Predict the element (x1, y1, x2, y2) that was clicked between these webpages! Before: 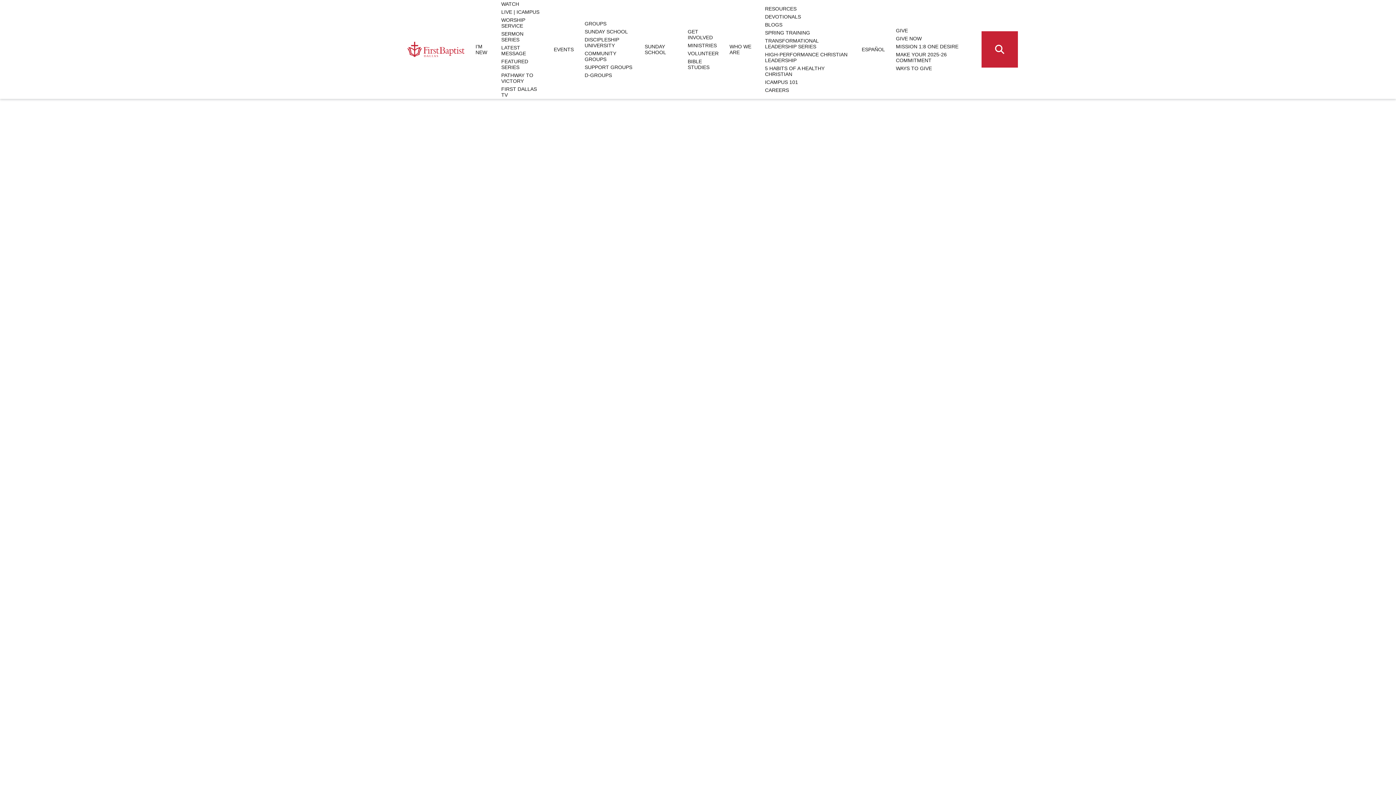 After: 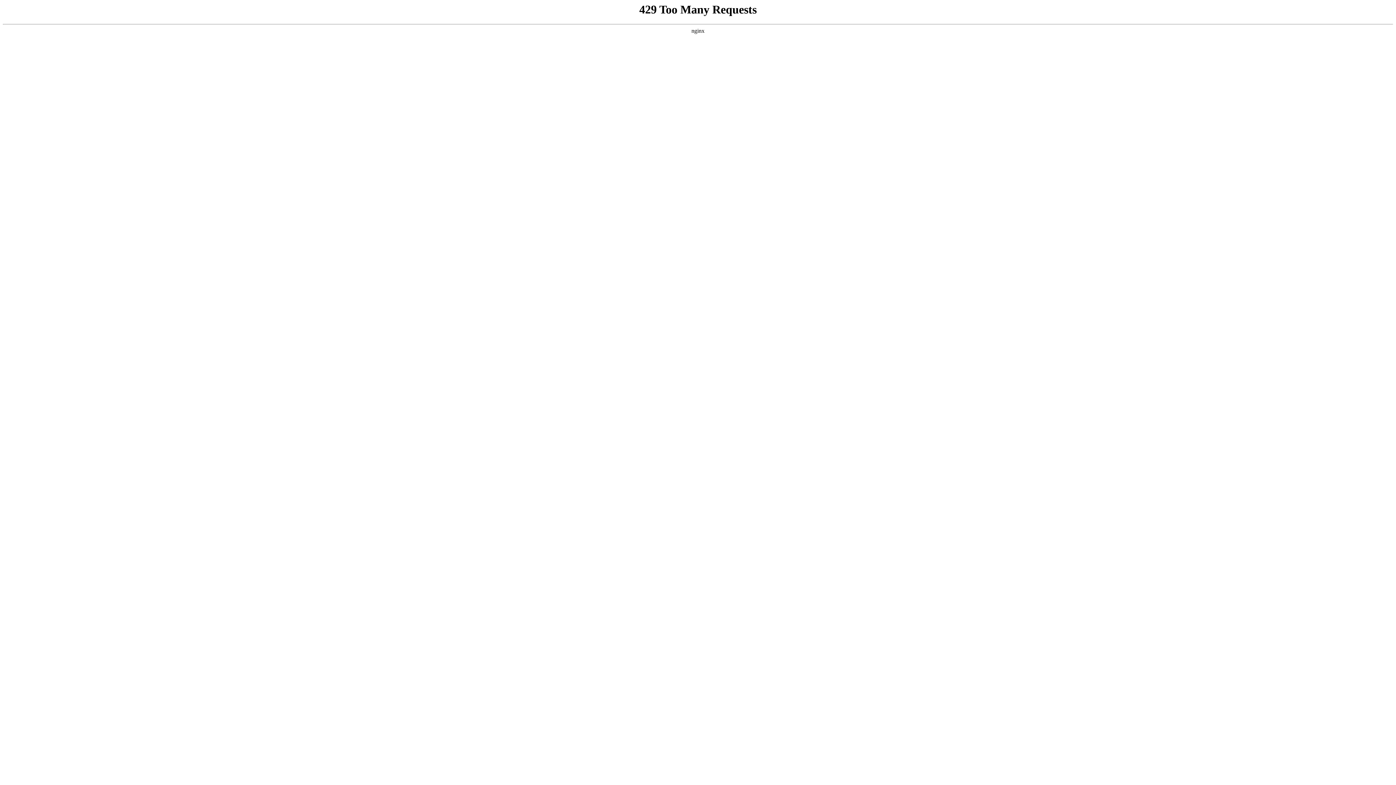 Action: bbox: (687, 49, 718, 57) label: VOLUNTEER